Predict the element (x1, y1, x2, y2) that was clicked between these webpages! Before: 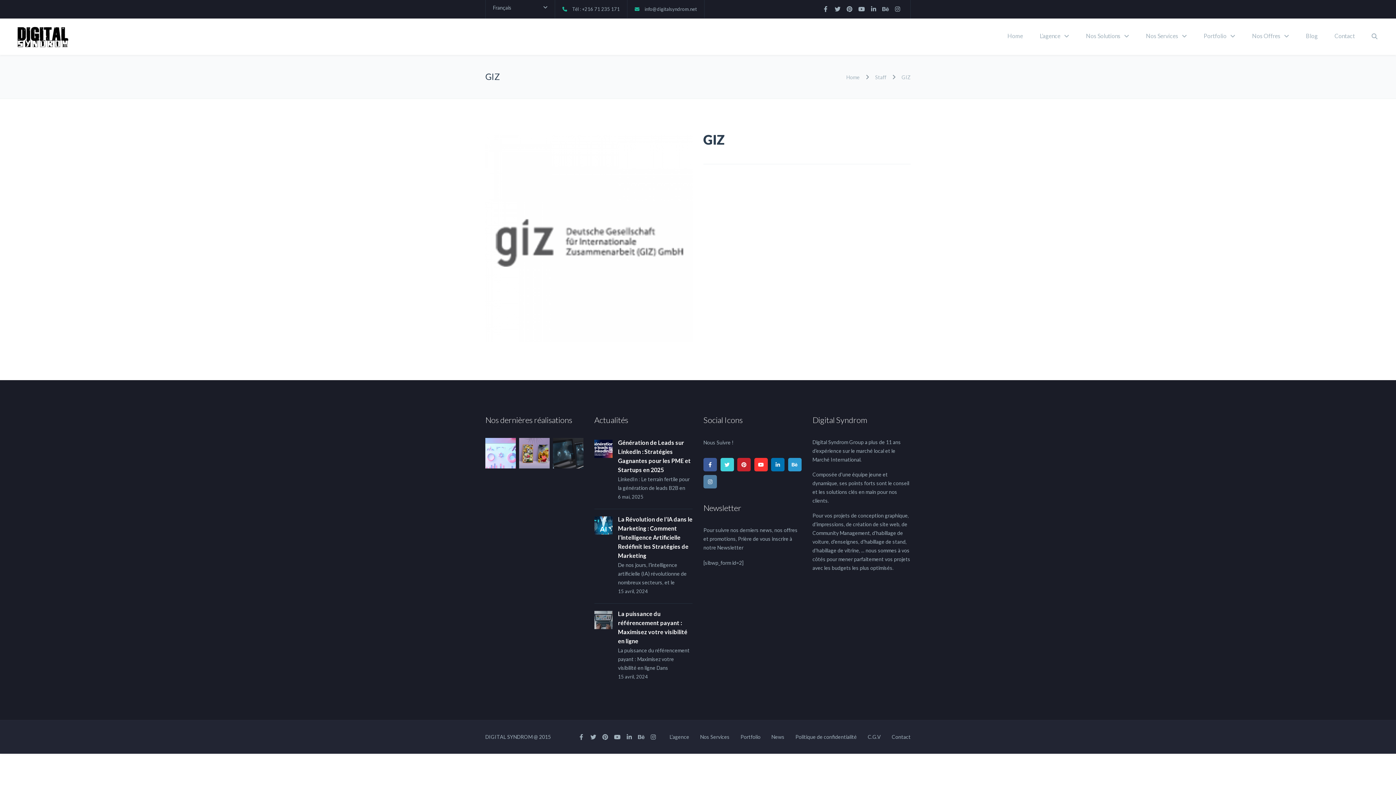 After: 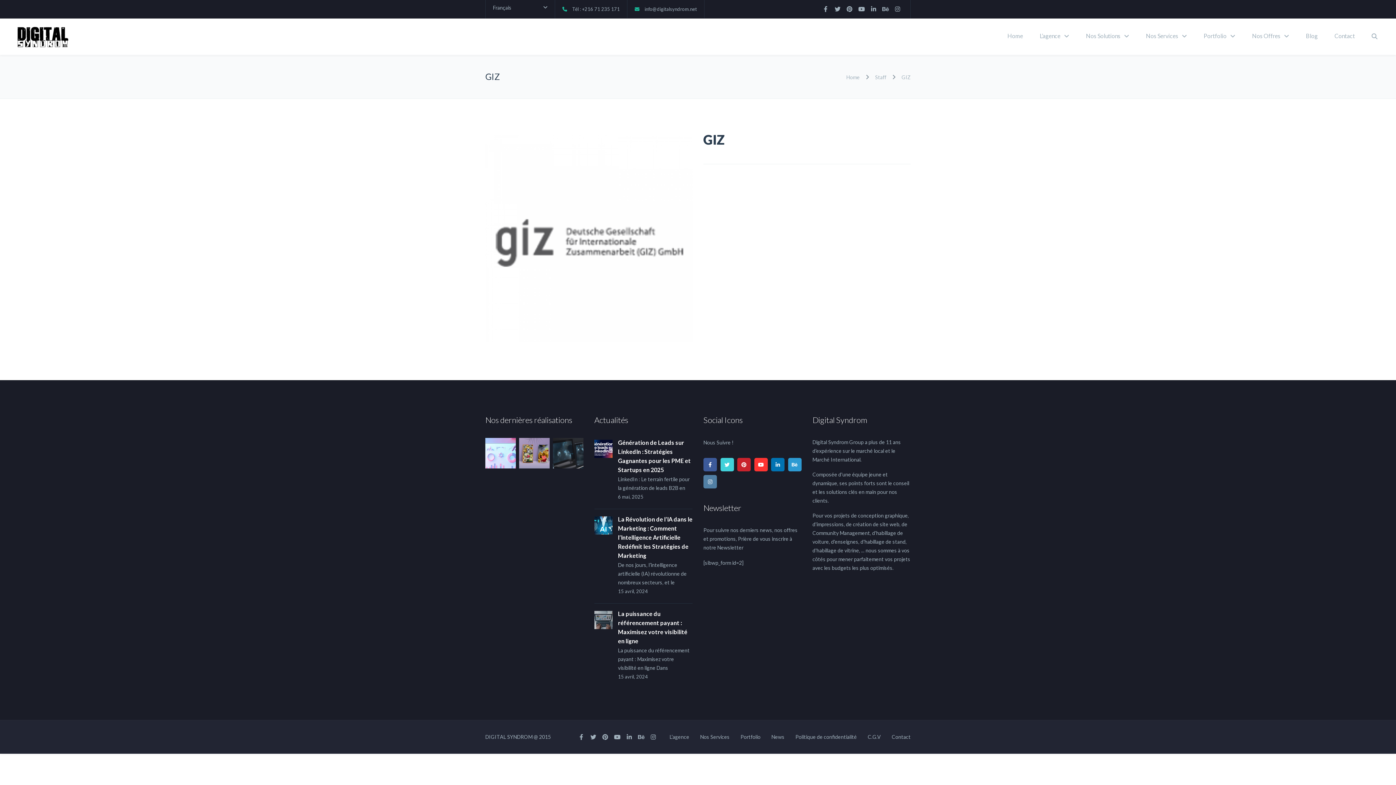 Action: bbox: (754, 458, 767, 471)